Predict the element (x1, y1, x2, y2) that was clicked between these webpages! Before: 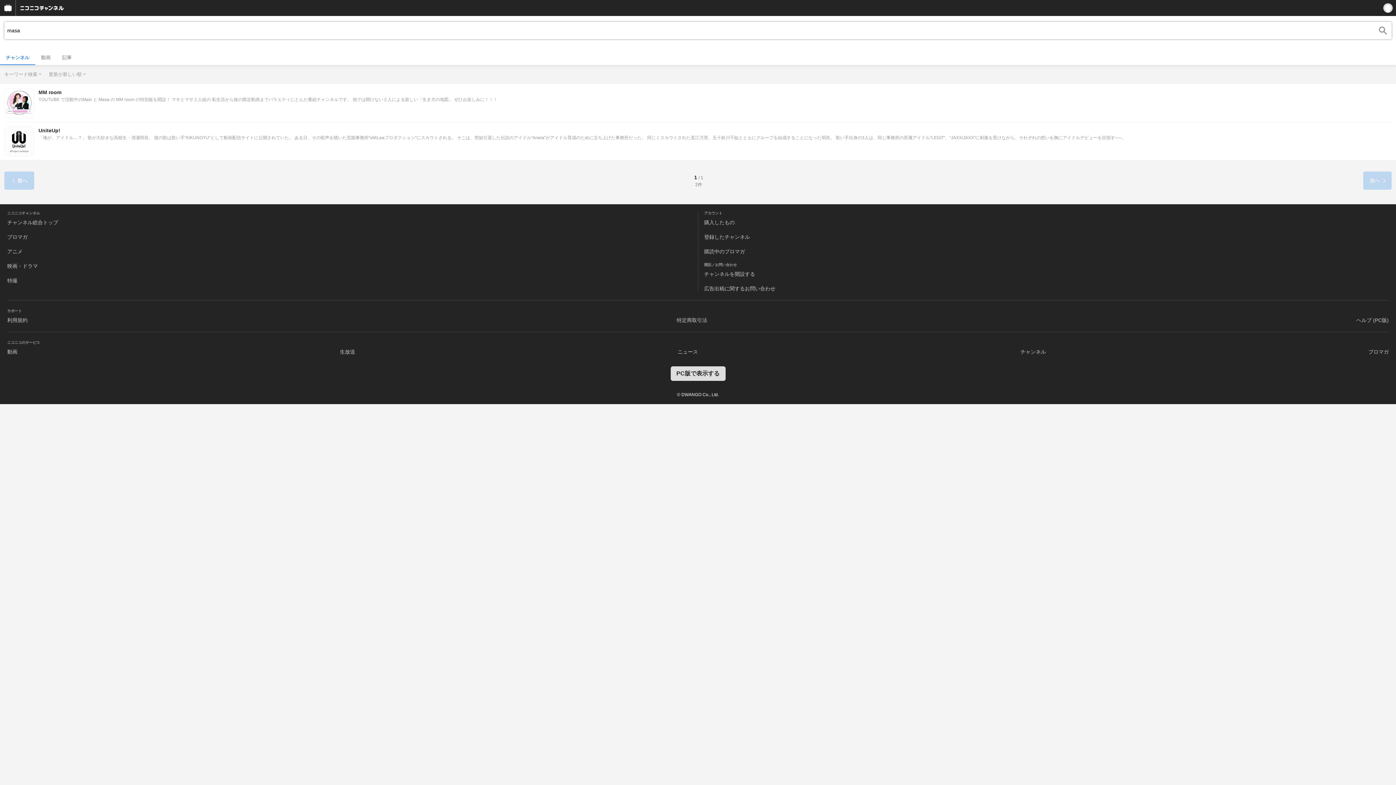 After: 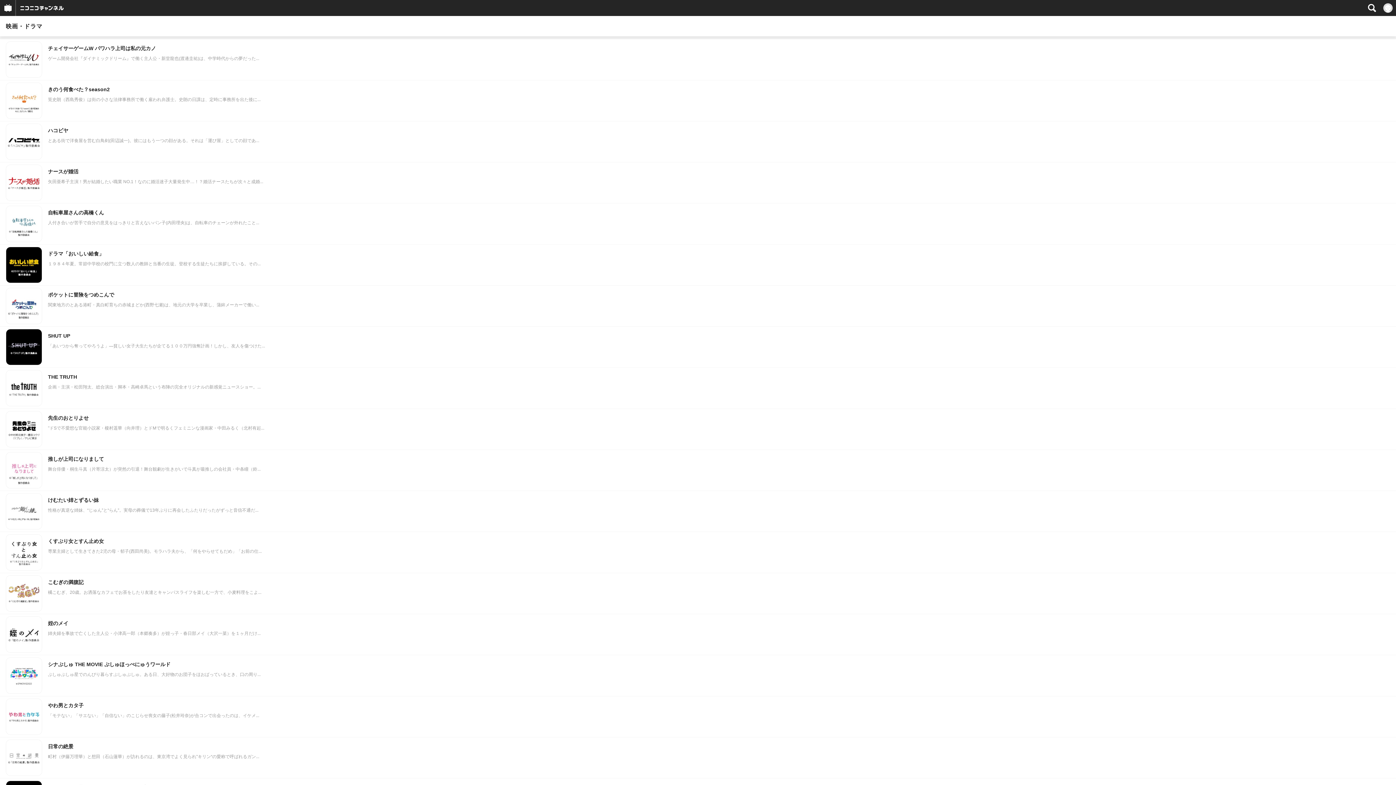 Action: bbox: (7, 263, 37, 269) label: 映画・ドラマ